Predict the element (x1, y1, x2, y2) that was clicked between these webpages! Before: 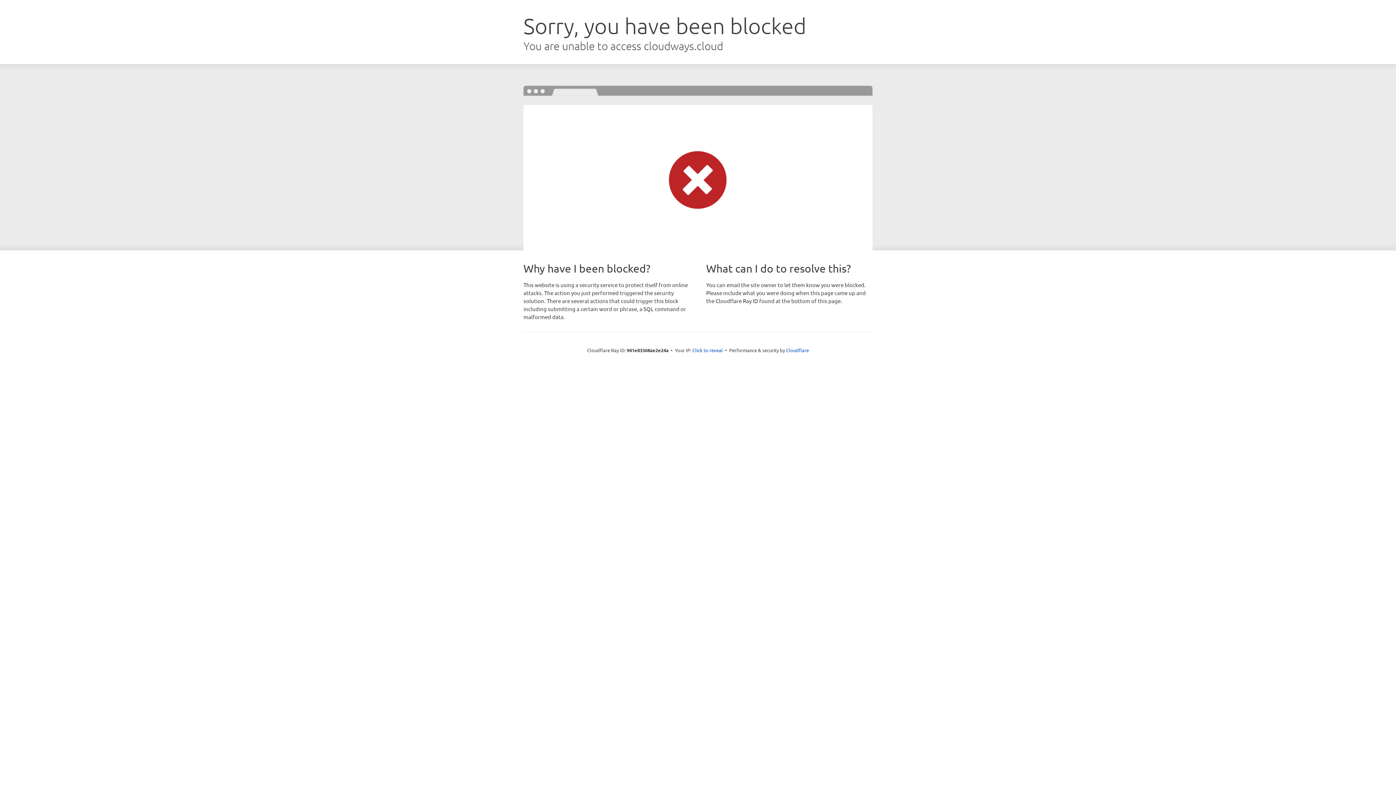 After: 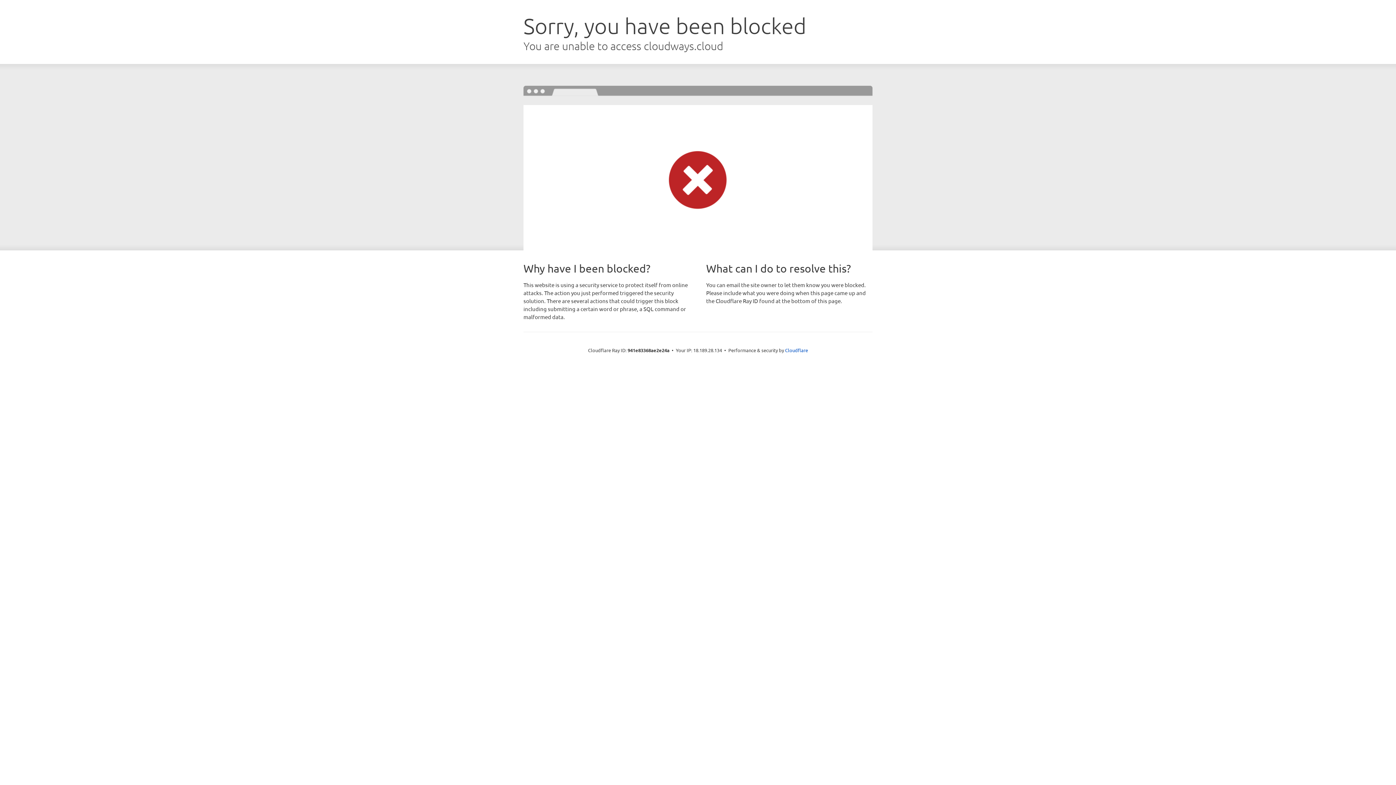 Action: label: Click to reveal bbox: (692, 346, 723, 353)